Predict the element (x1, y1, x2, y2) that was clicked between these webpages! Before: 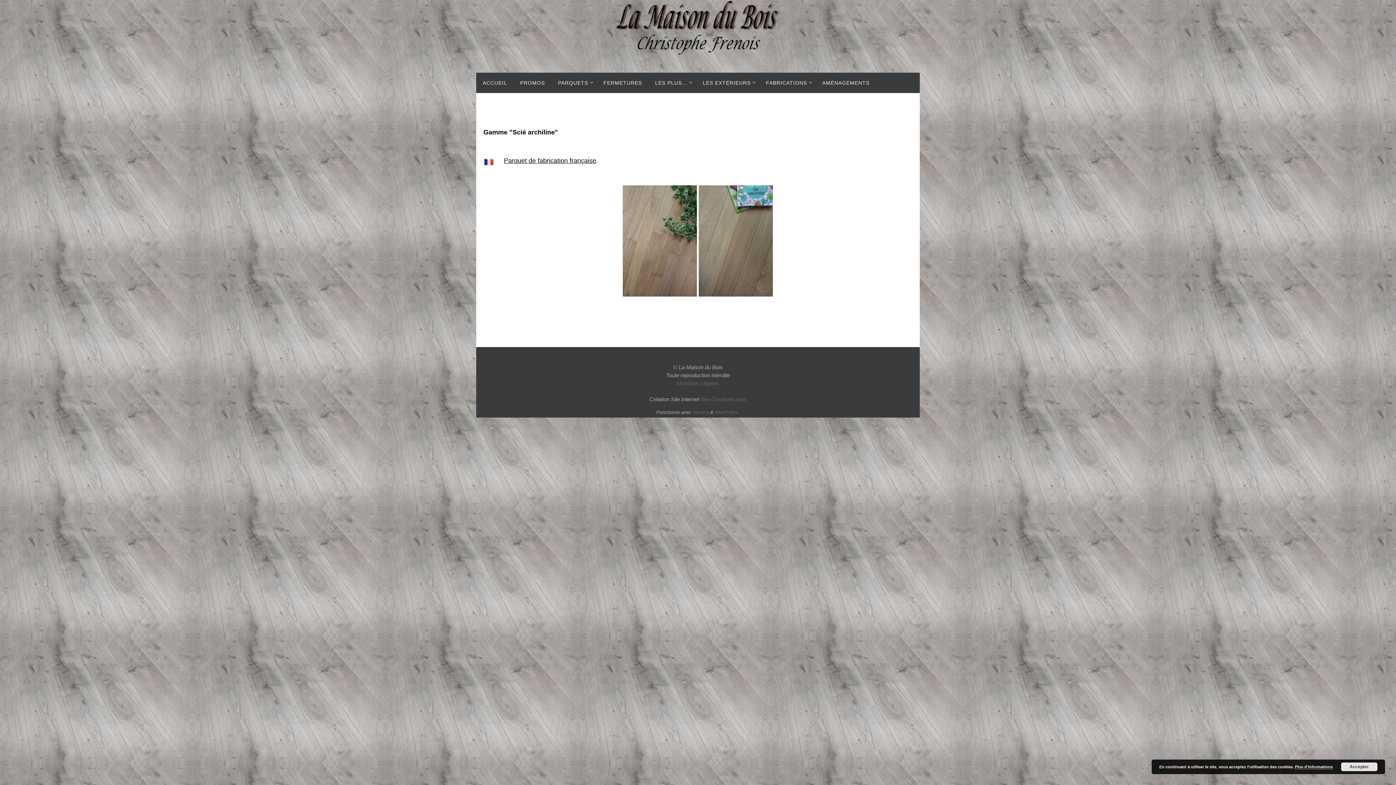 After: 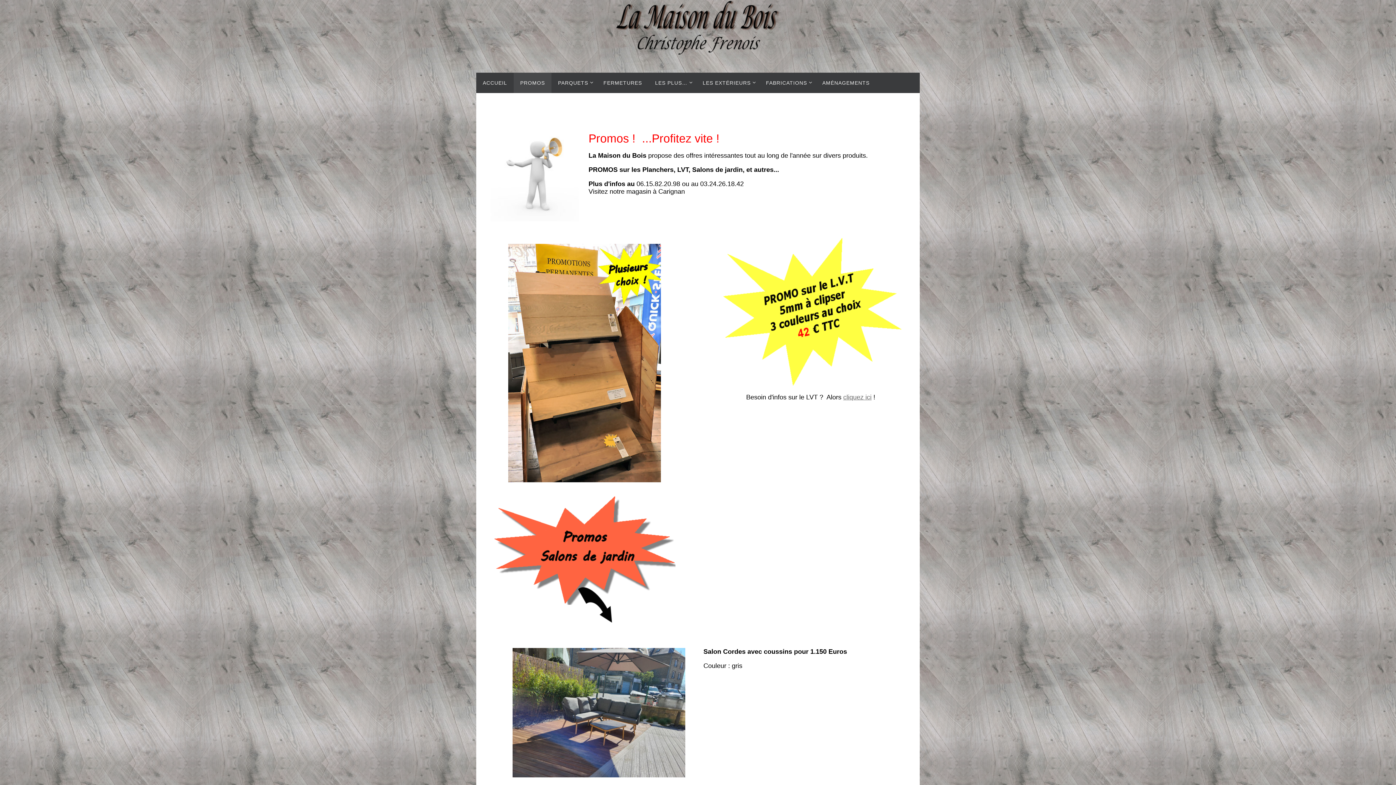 Action: label: PROMOS bbox: (513, 72, 551, 93)